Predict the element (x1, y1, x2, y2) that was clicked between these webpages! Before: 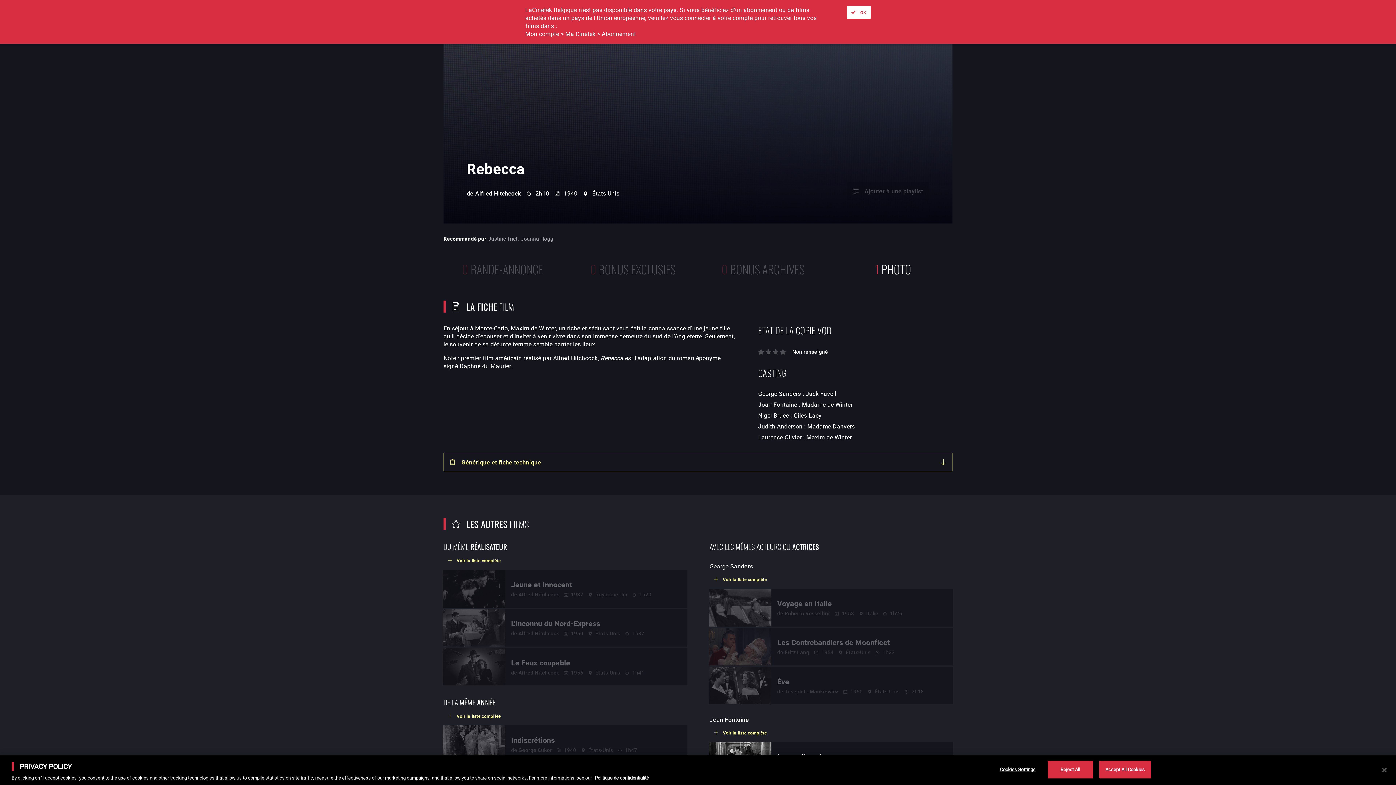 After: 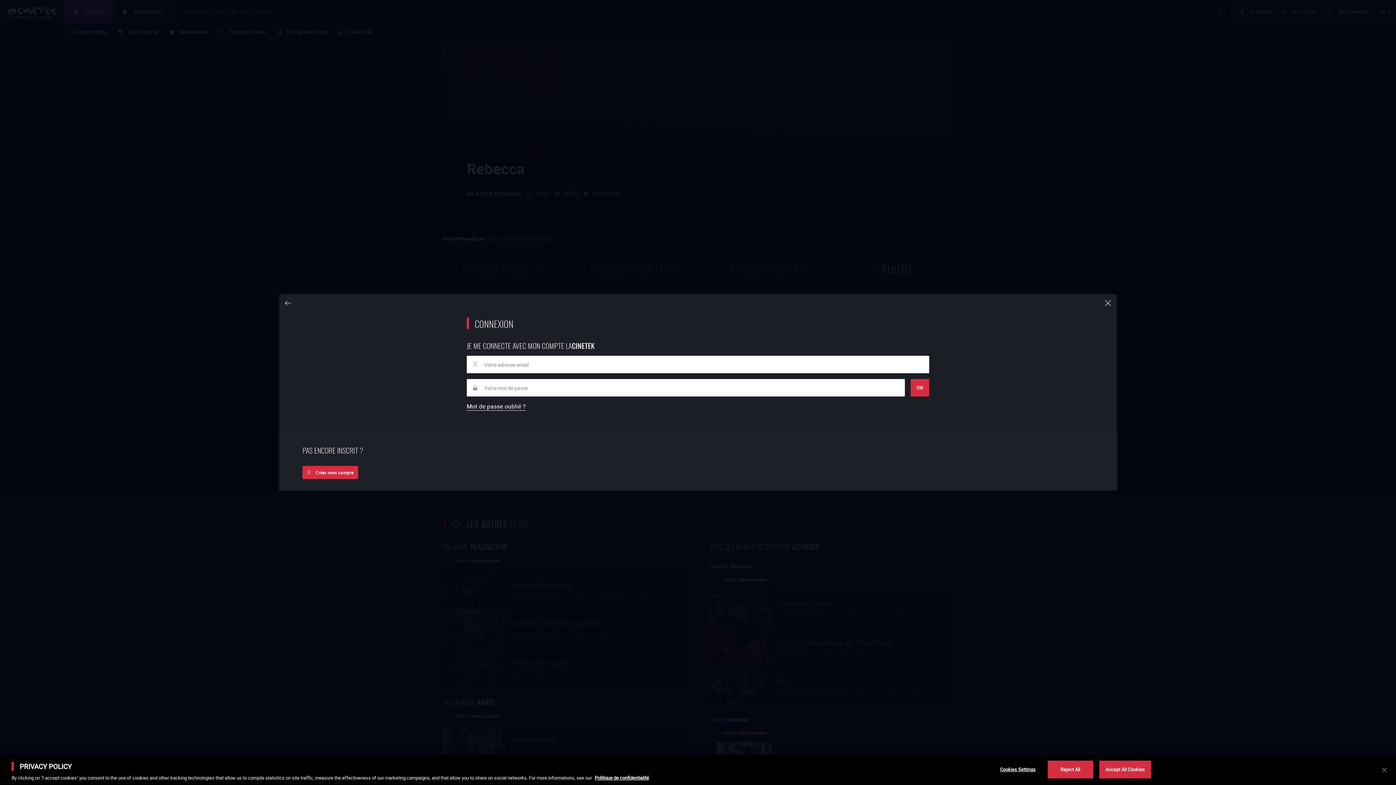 Action: bbox: (525, 29, 636, 38) label: Mon compte > Ma Cinetek > Abonnement